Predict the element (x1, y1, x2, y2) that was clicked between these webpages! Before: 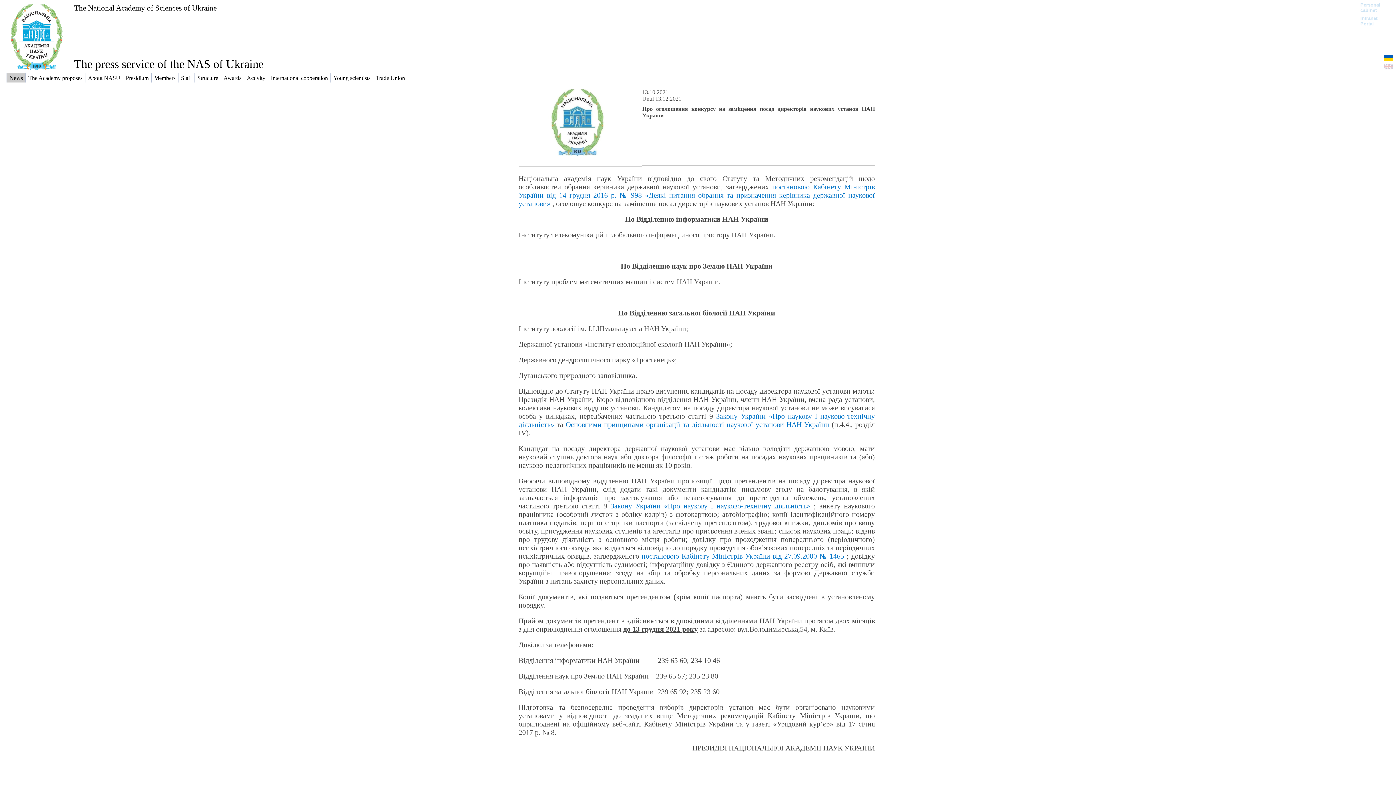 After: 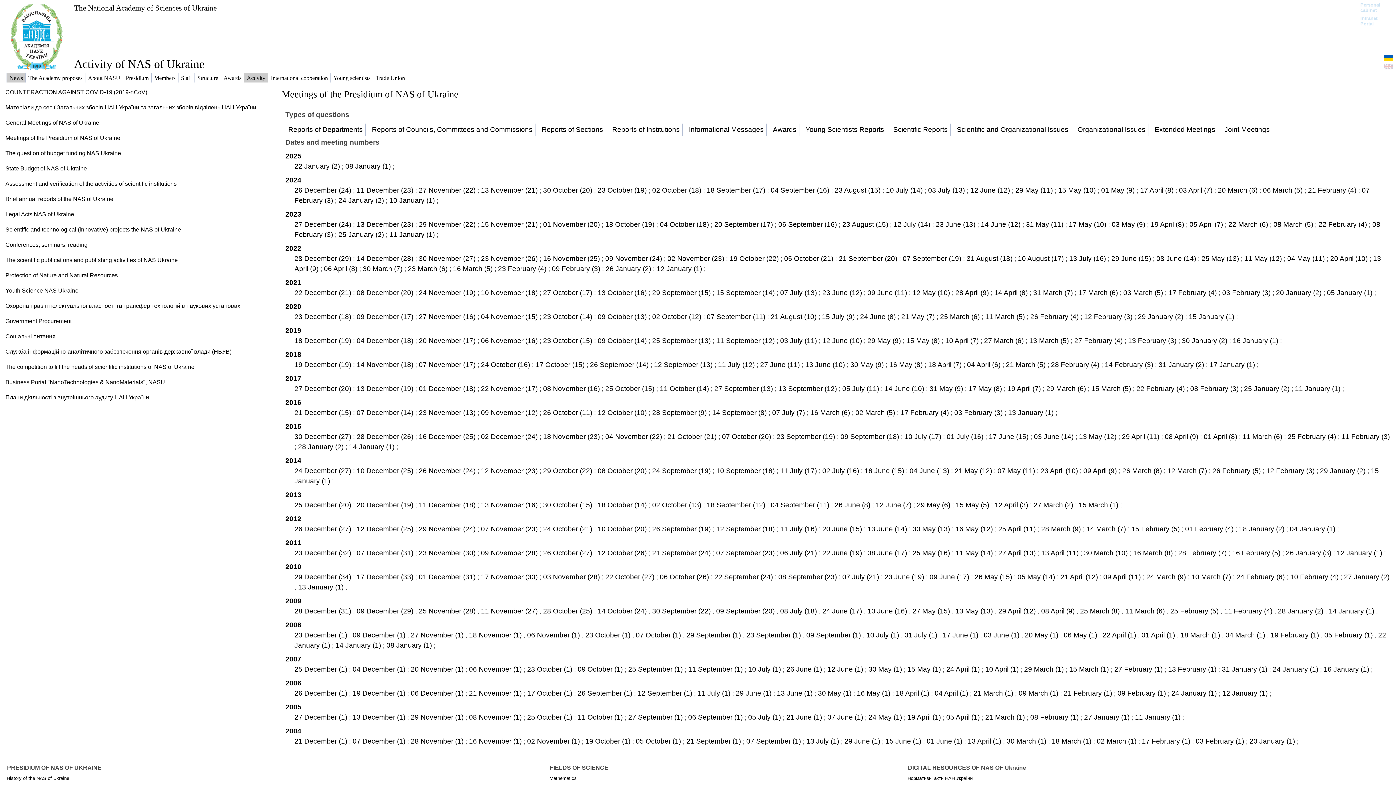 Action: label: Activity bbox: (244, 73, 268, 82)